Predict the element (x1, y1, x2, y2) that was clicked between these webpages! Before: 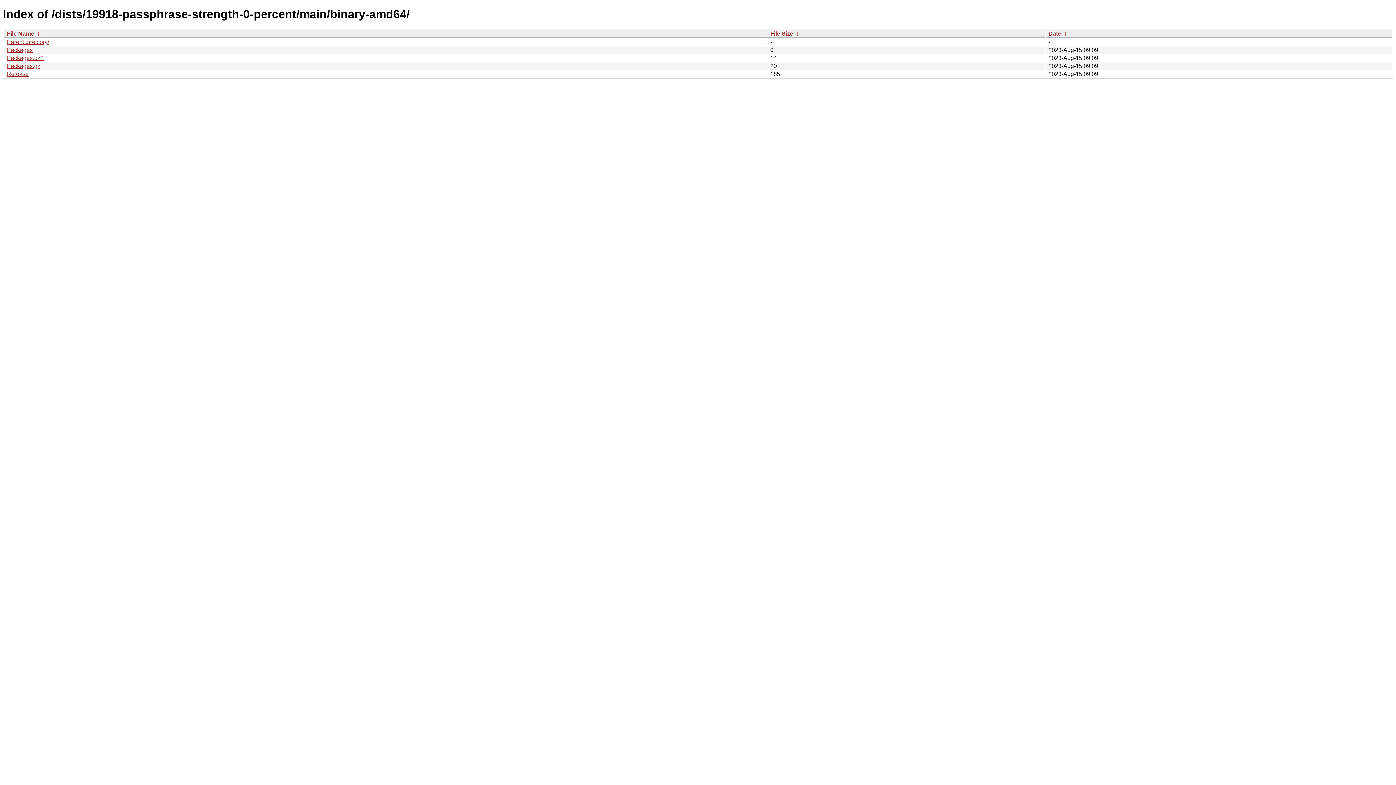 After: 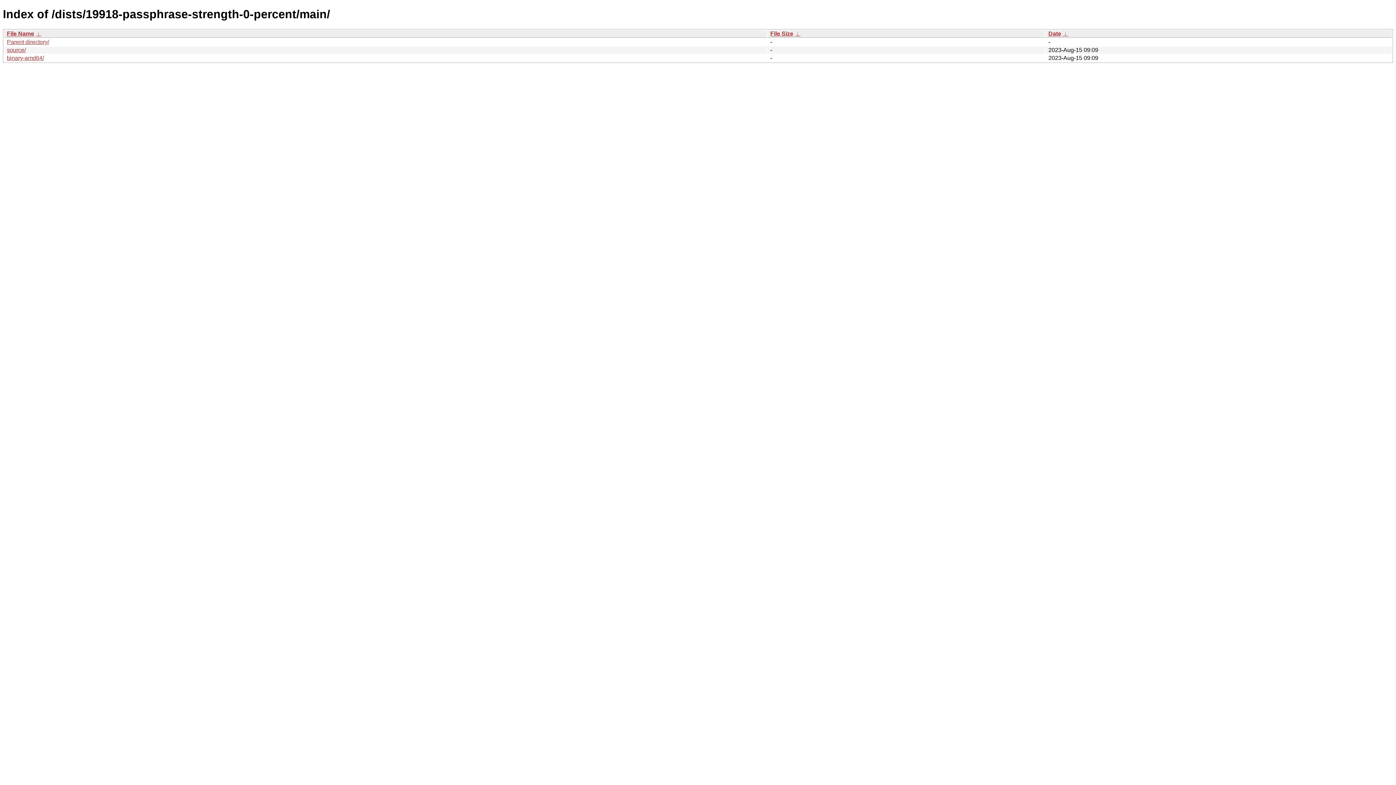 Action: bbox: (6, 38, 49, 45) label: Parent directory/